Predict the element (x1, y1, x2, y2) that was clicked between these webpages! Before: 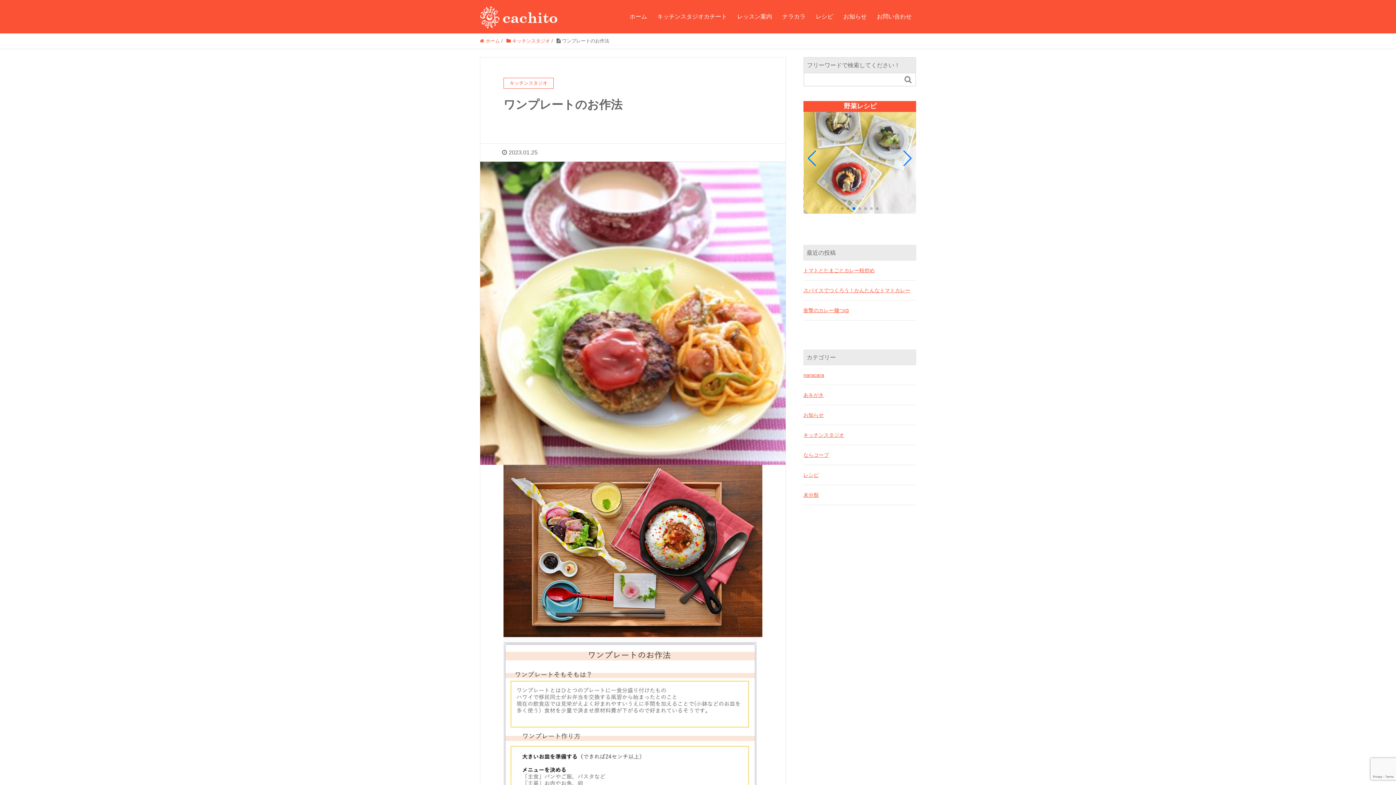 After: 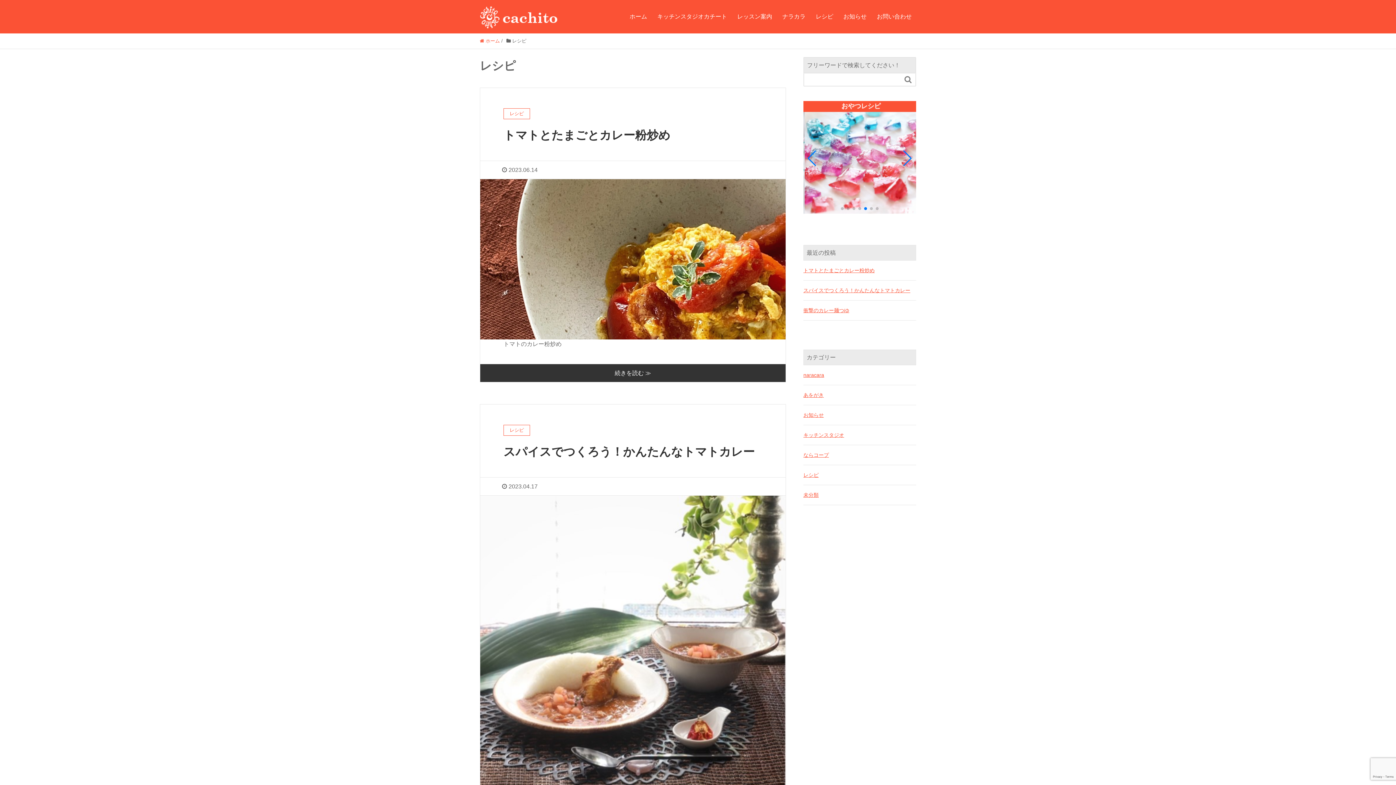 Action: label: レシピ bbox: (803, 471, 818, 479)